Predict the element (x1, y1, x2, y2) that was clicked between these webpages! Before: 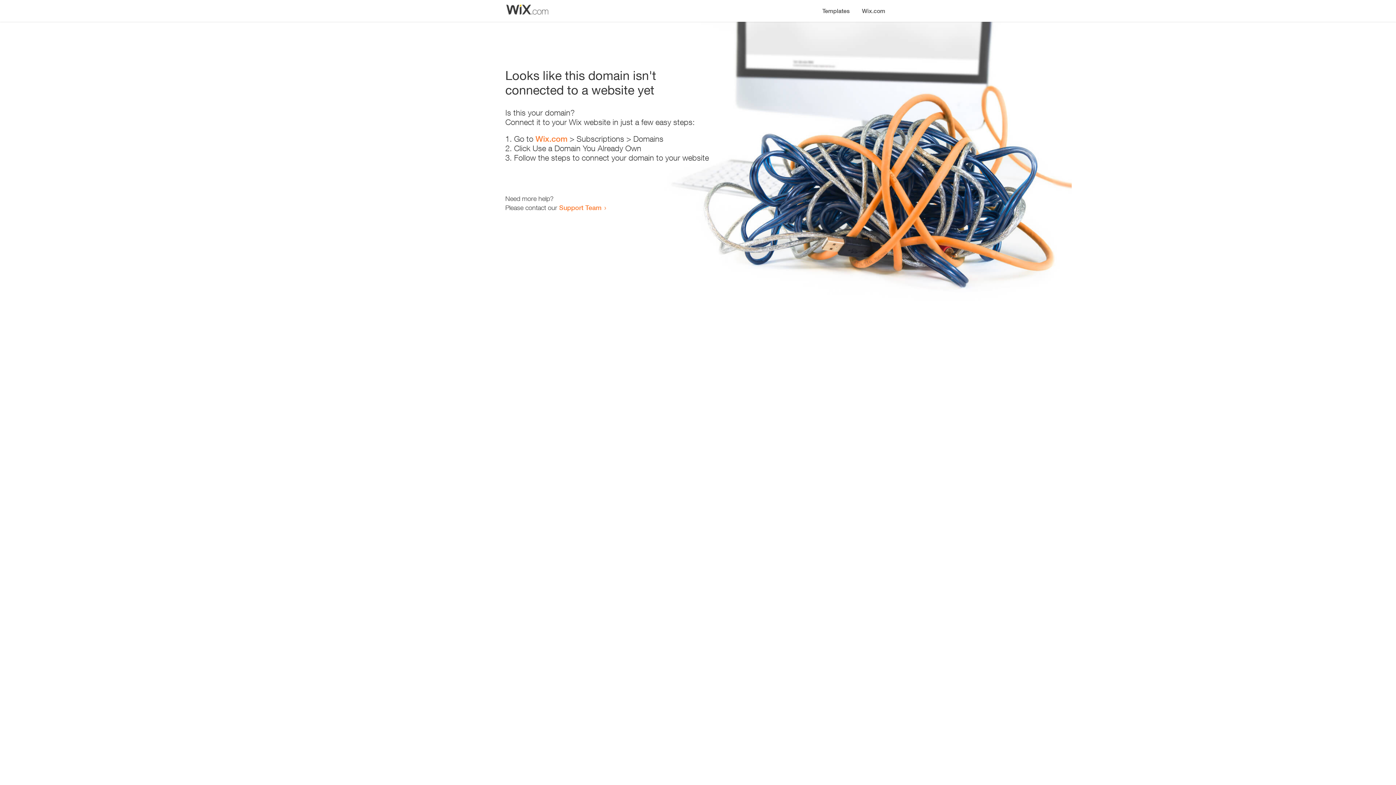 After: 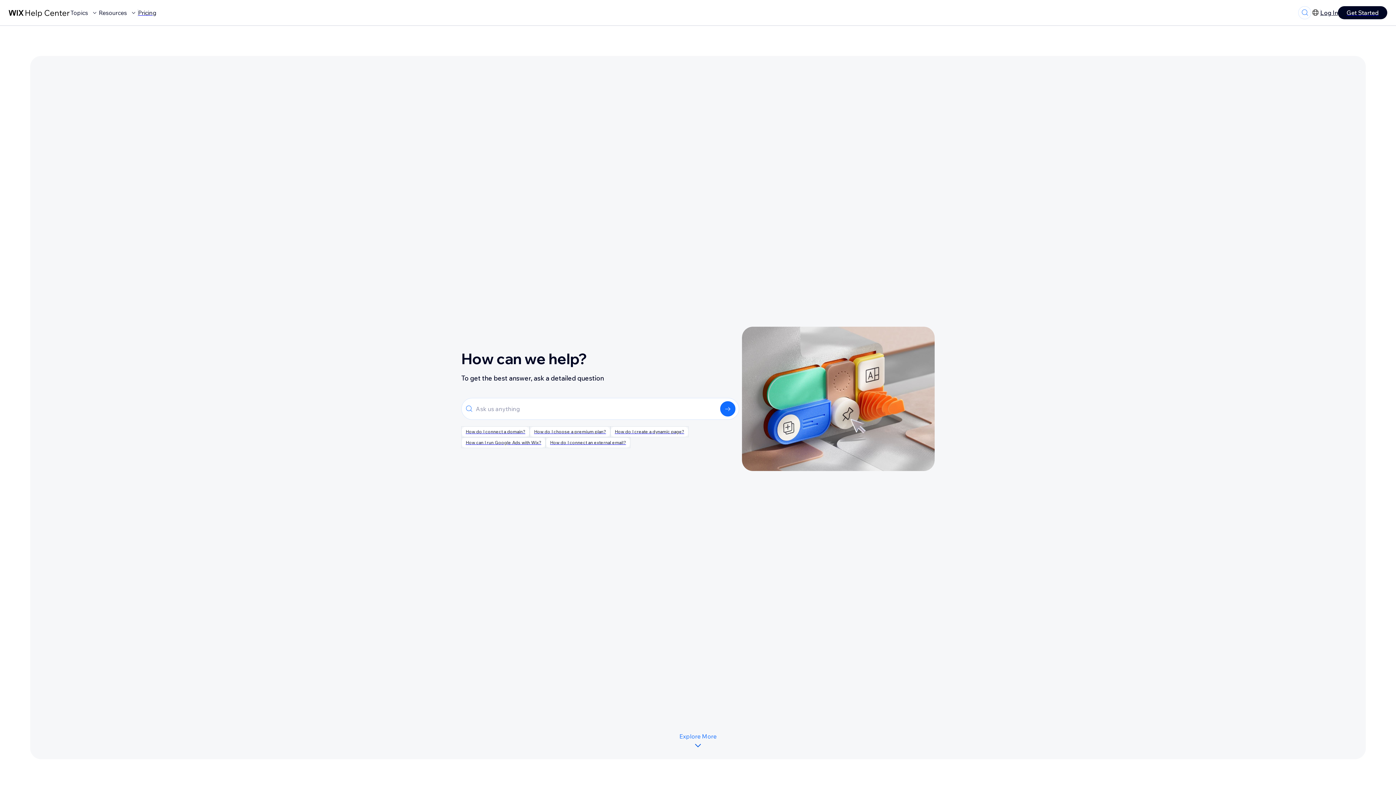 Action: label: Support Team bbox: (559, 203, 601, 211)